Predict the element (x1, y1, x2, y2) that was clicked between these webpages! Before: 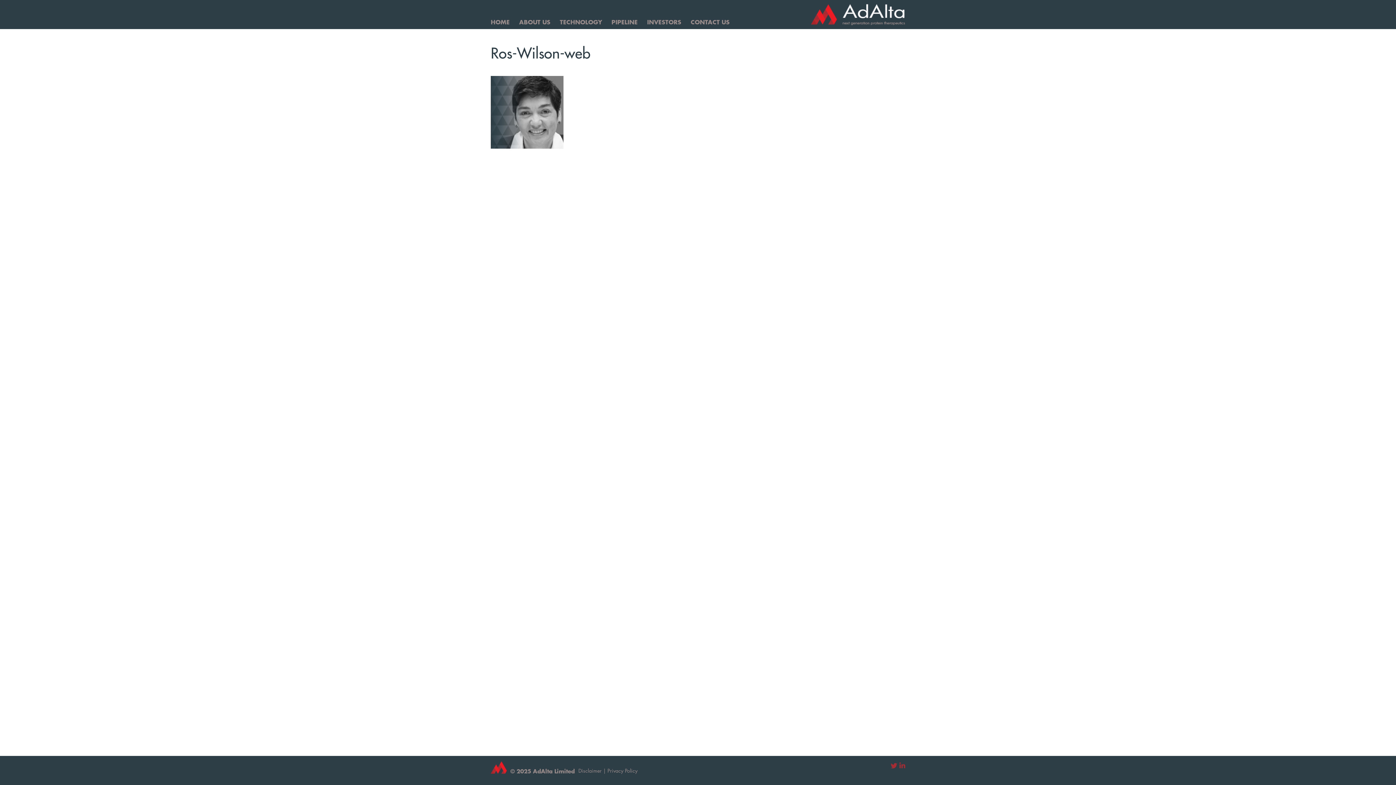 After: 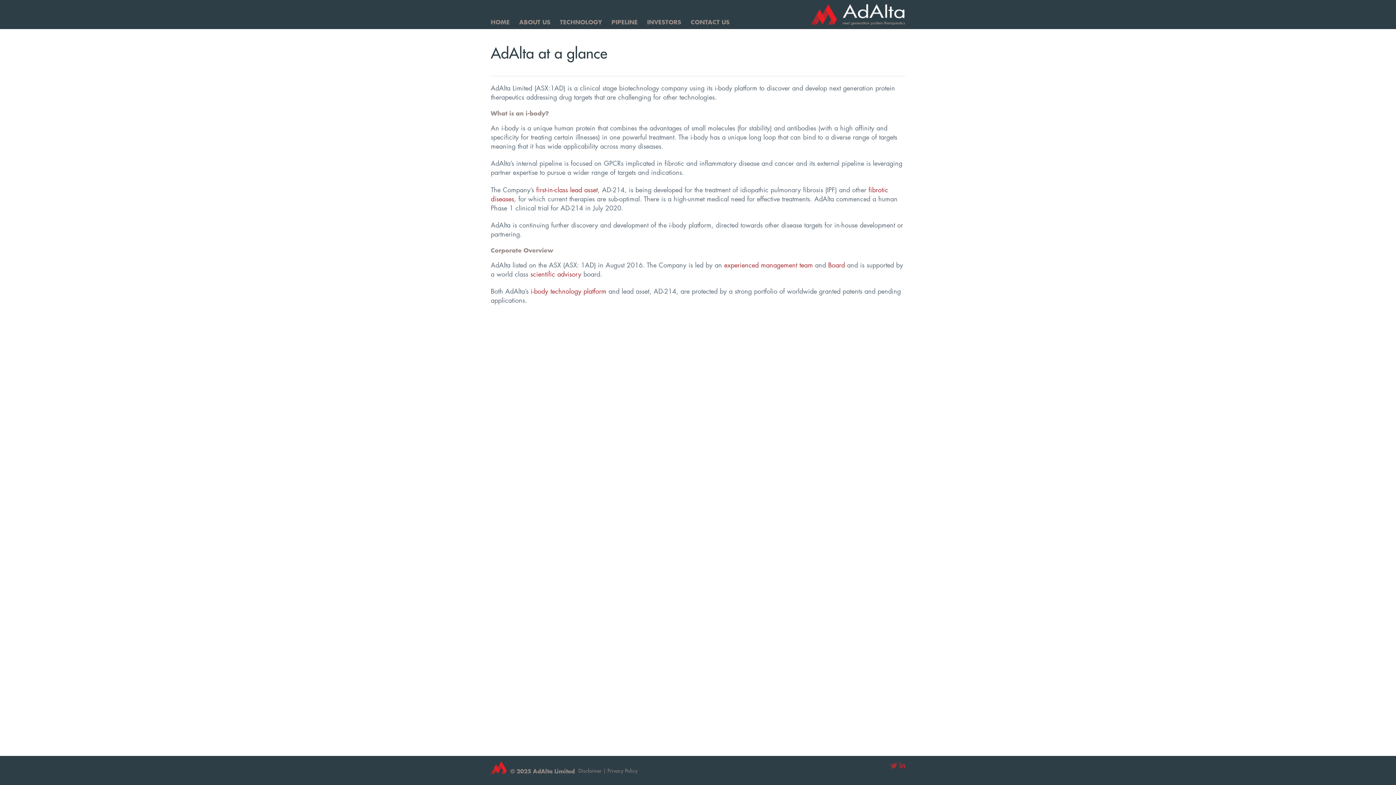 Action: label: ABOUT US bbox: (519, 17, 550, 25)